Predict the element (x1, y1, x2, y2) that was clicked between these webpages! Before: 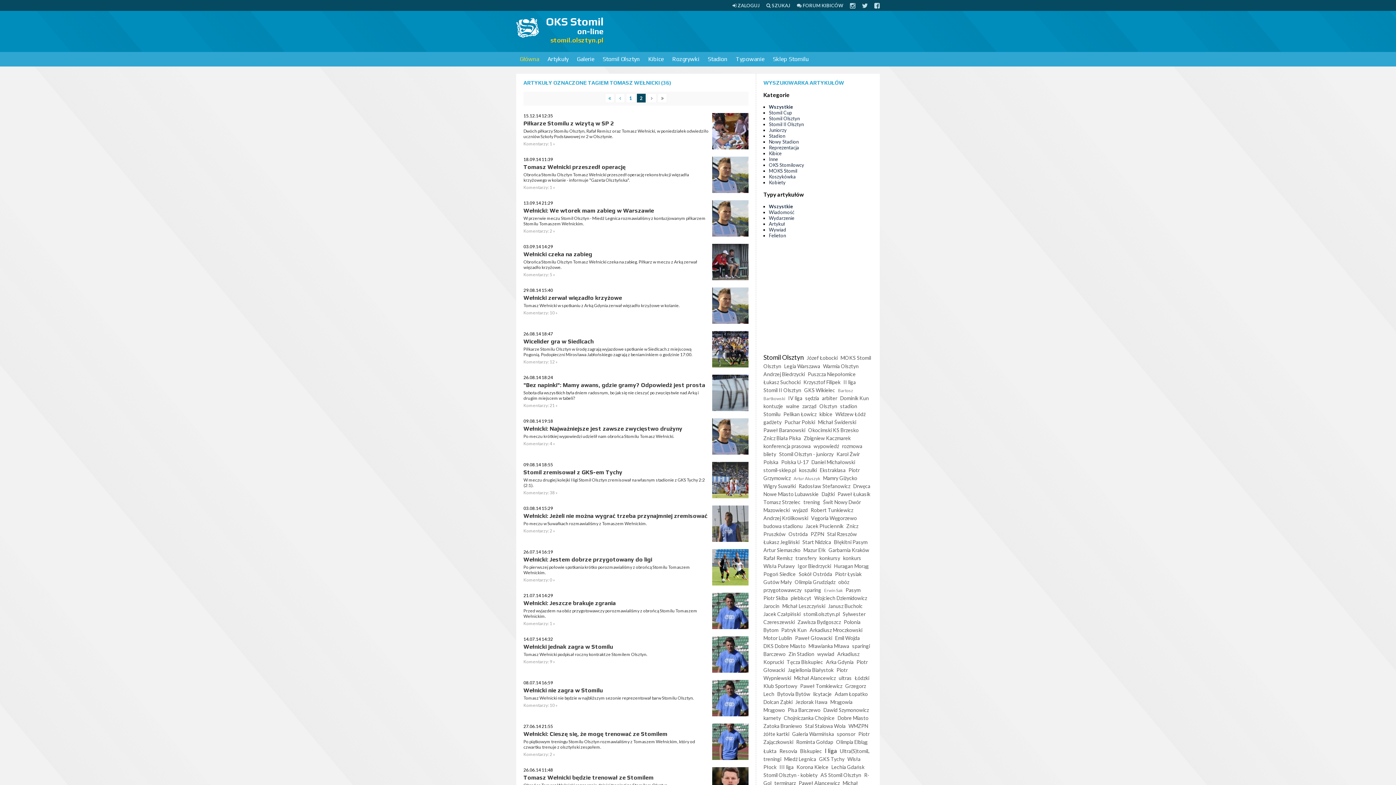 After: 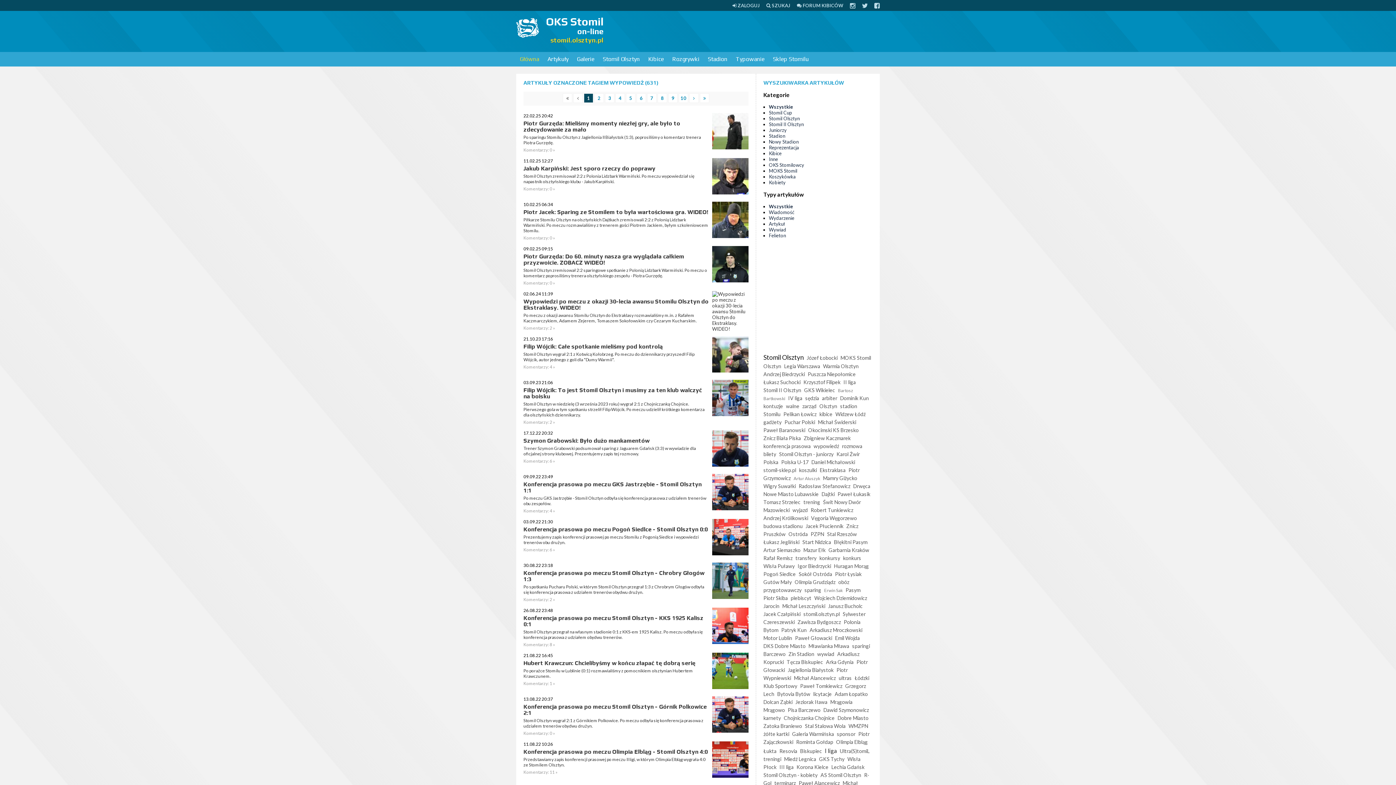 Action: label: wypowiedź bbox: (813, 443, 839, 449)